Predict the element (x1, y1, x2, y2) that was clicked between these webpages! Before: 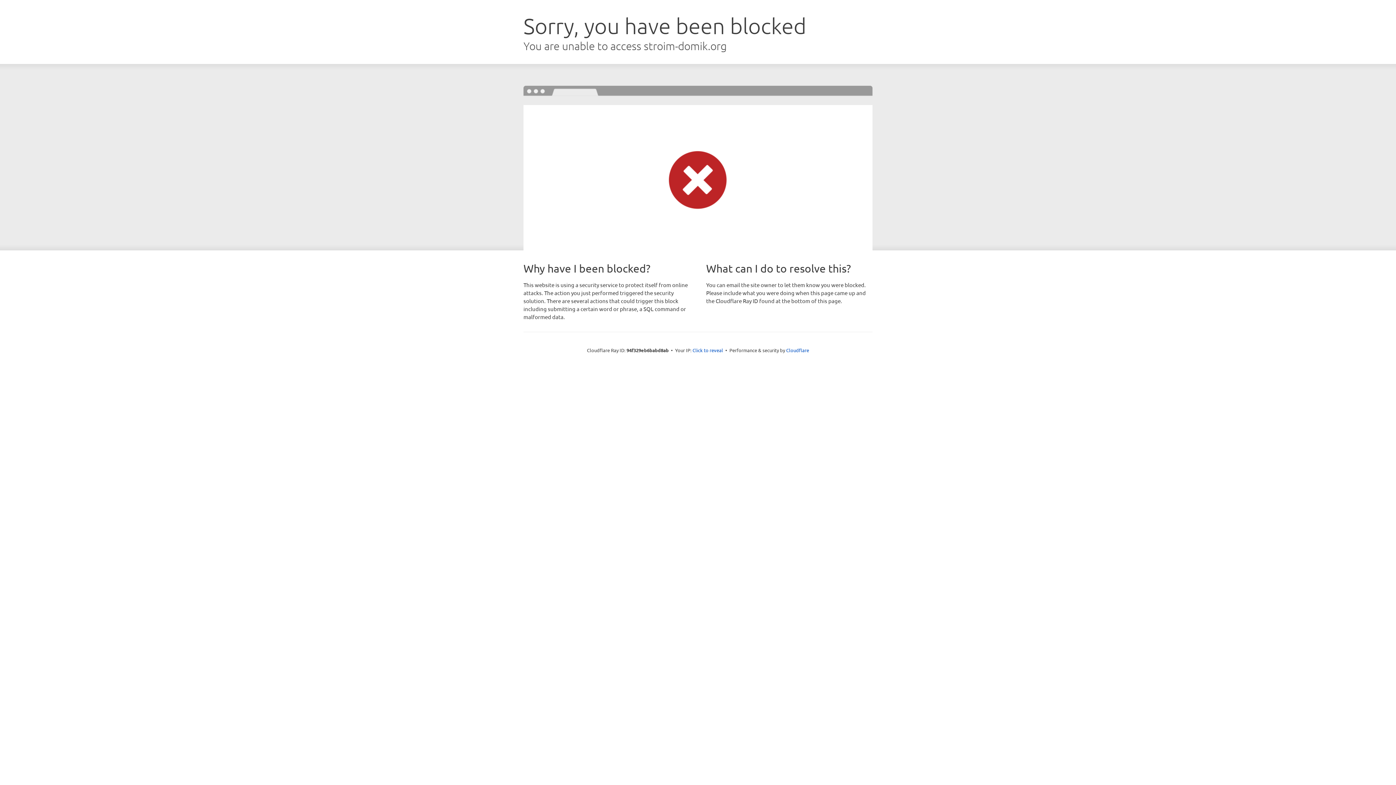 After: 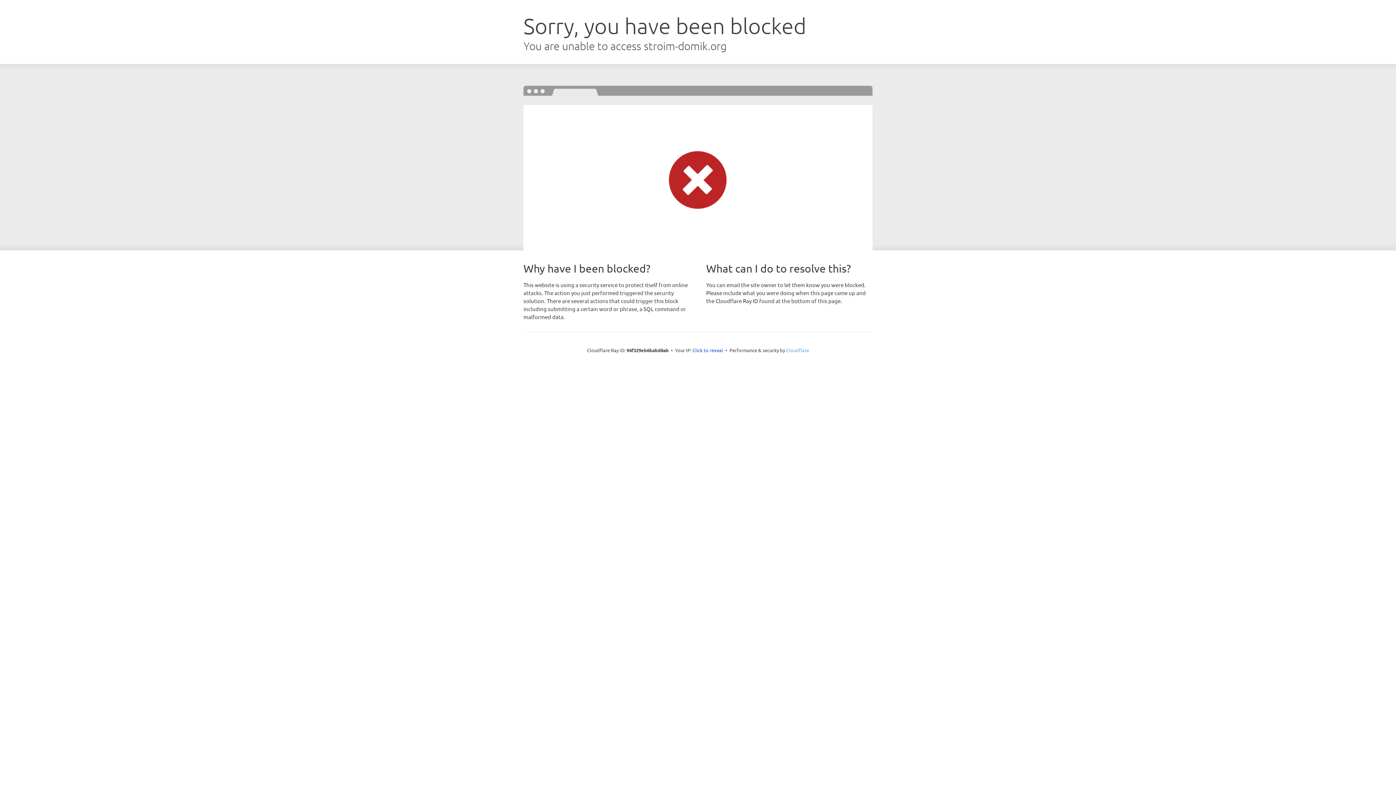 Action: bbox: (786, 347, 809, 353) label: Cloudflare